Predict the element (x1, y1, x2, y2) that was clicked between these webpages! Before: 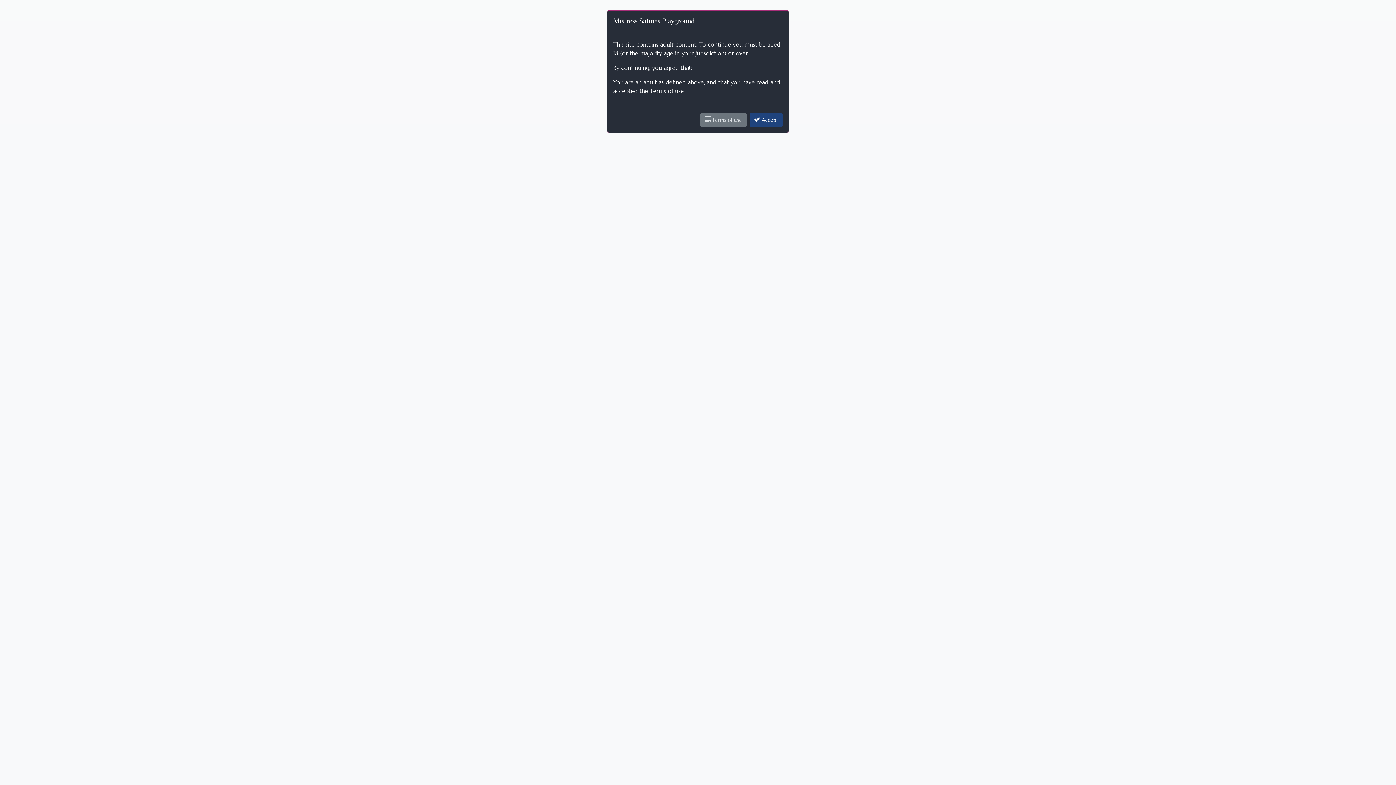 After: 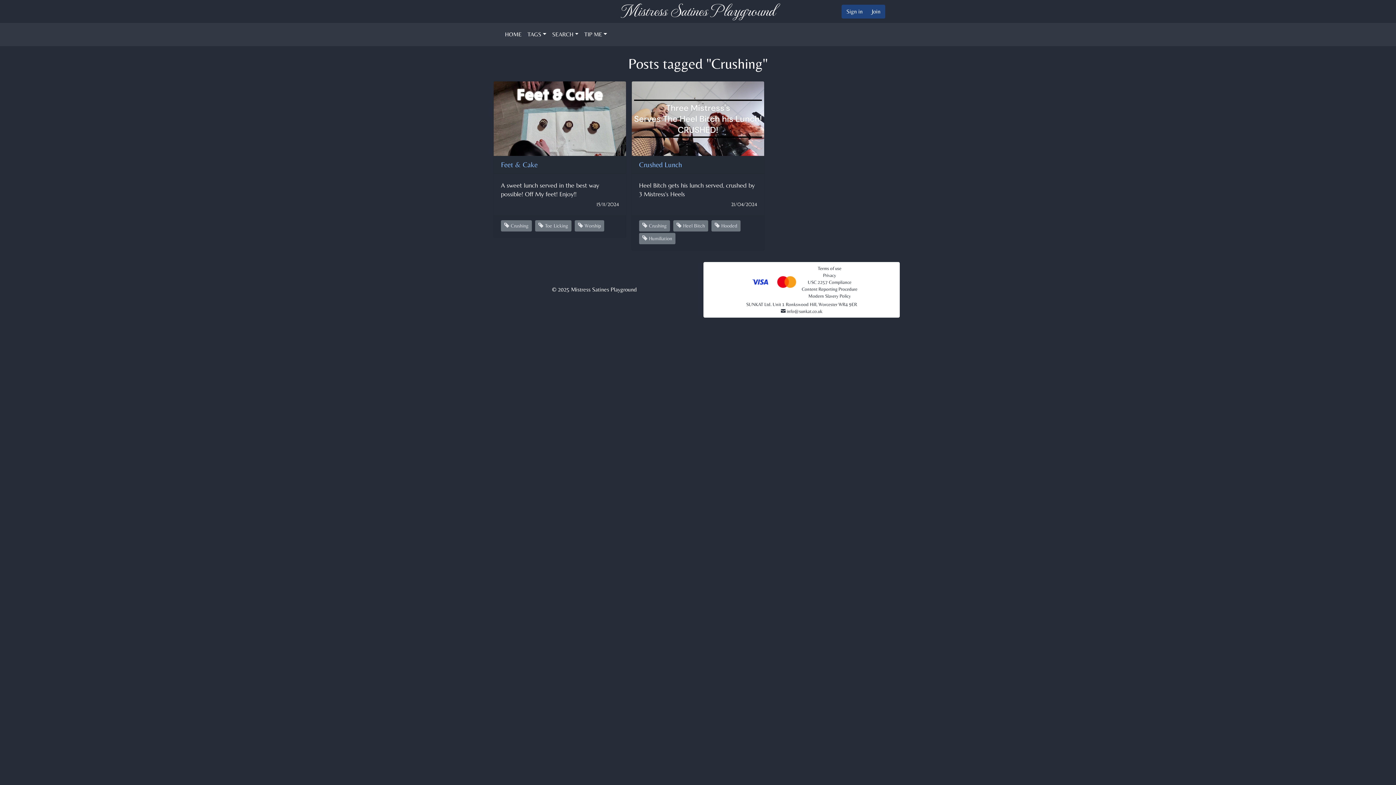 Action: label:  Accept bbox: (749, 113, 782, 126)